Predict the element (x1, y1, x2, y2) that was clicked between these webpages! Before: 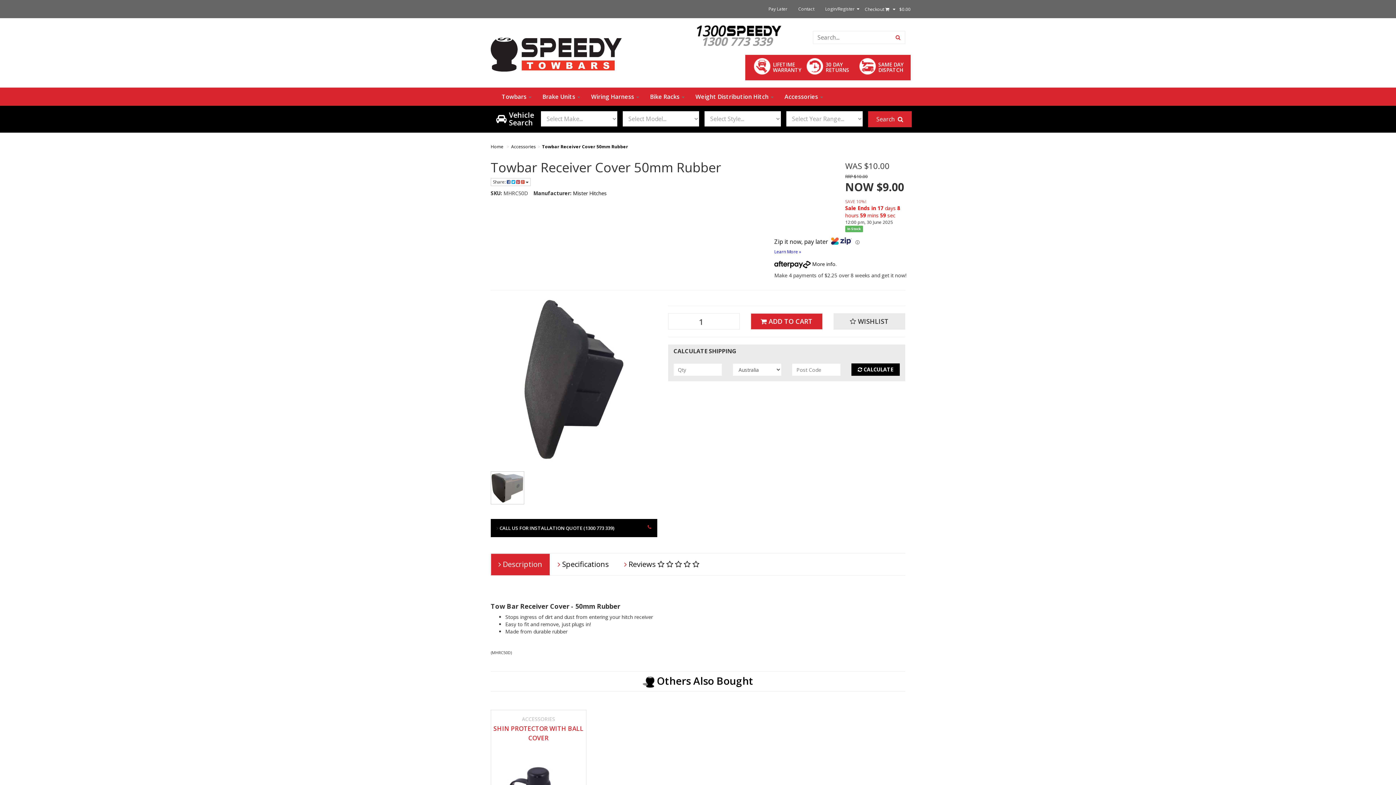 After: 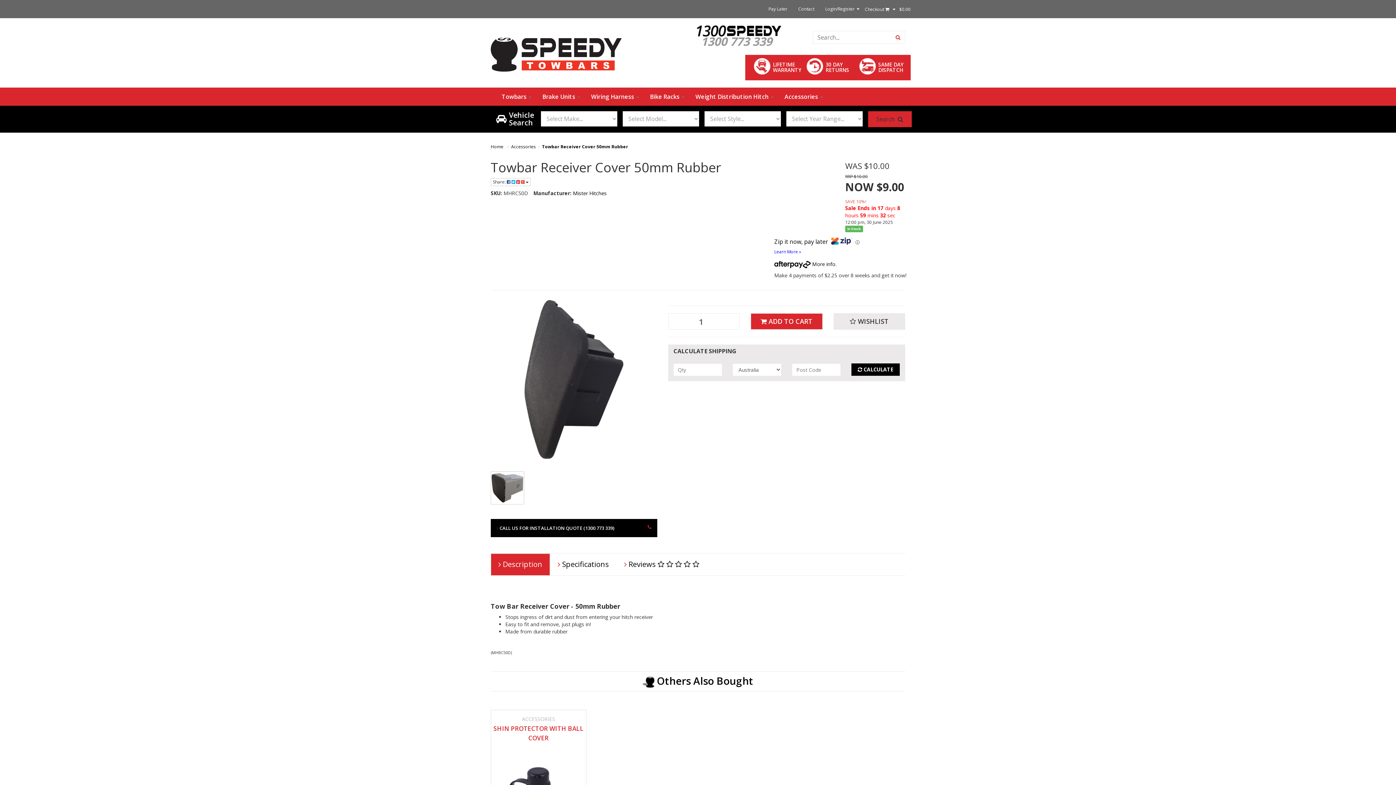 Action: bbox: (868, 111, 911, 127) label: Search  